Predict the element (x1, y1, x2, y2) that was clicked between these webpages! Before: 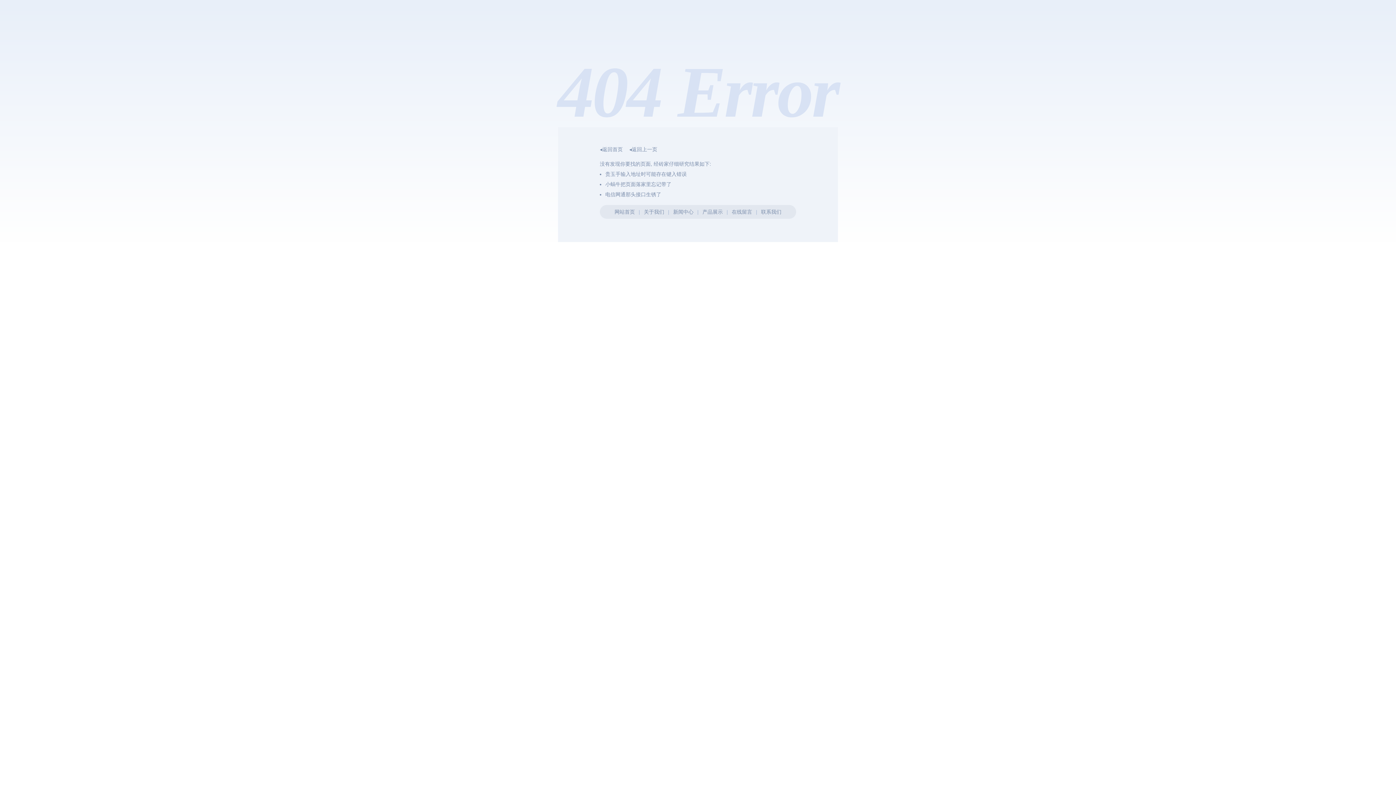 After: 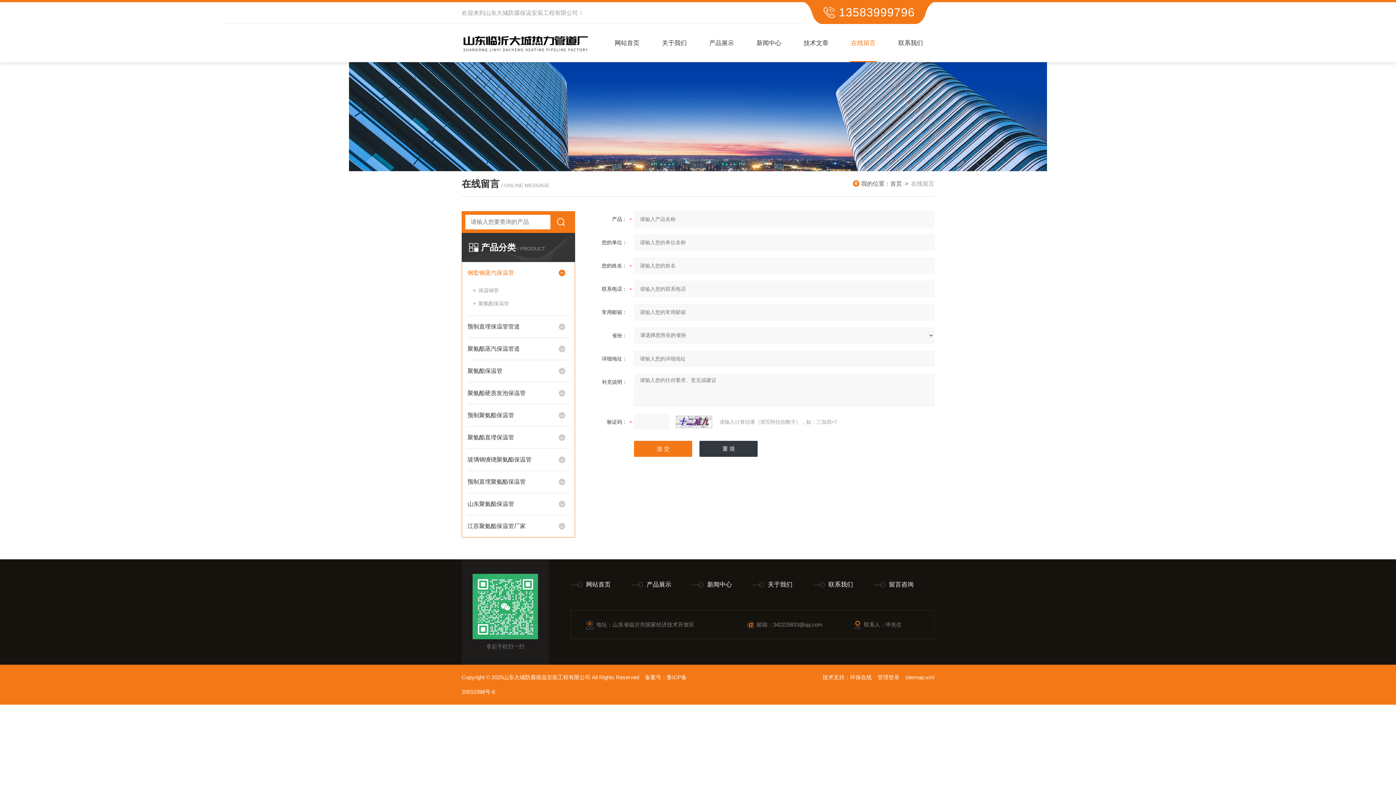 Action: label: 在线留言 bbox: (731, 209, 752, 214)